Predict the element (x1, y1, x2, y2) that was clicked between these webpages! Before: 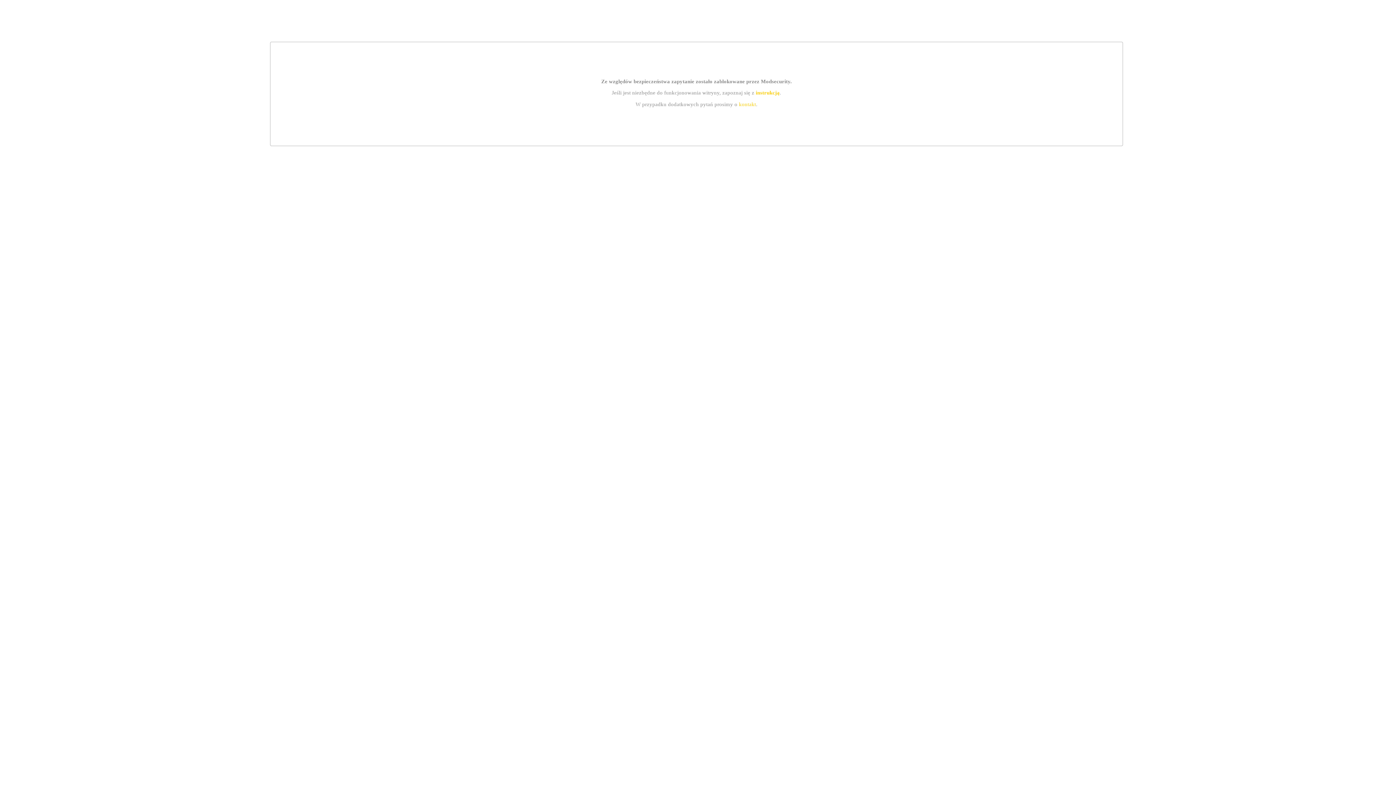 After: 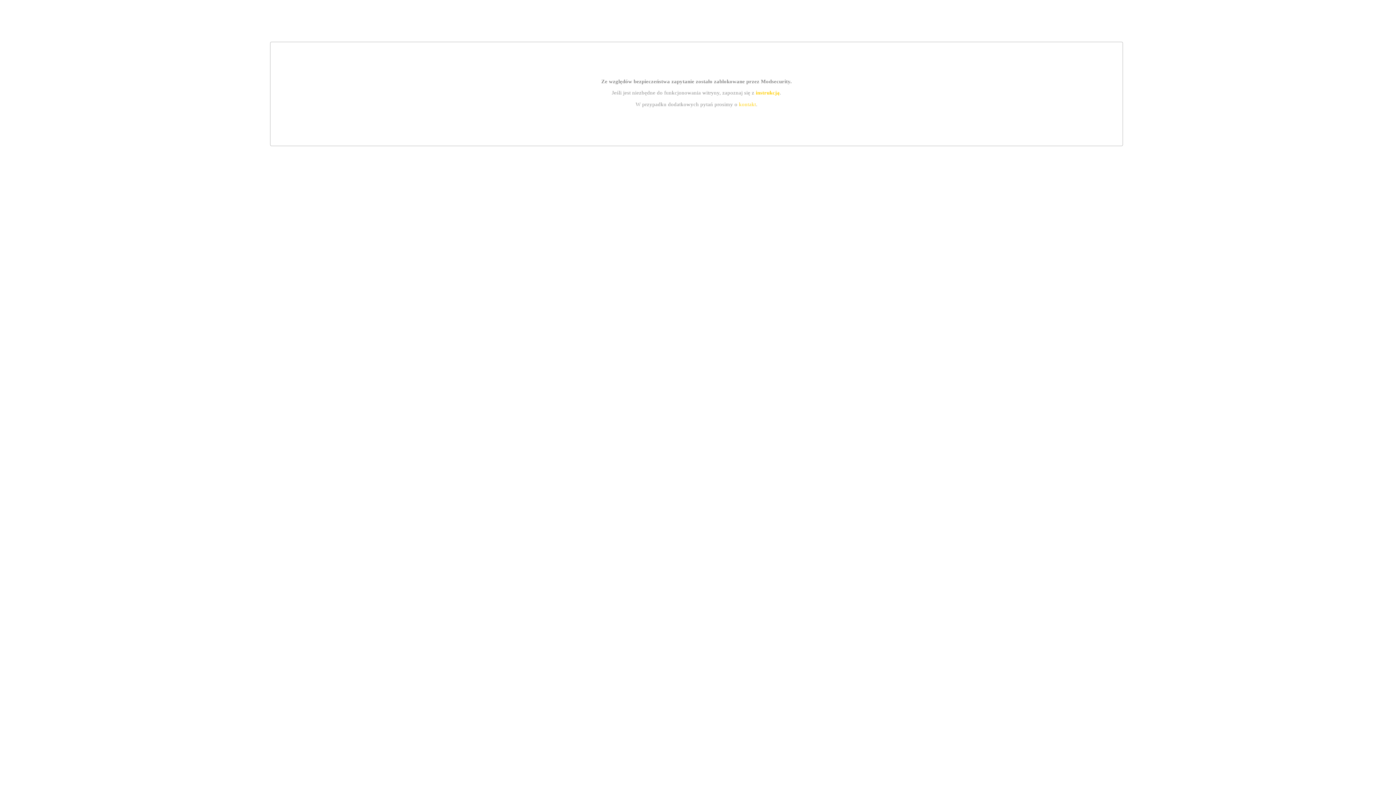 Action: label: kontakt bbox: (739, 101, 756, 107)